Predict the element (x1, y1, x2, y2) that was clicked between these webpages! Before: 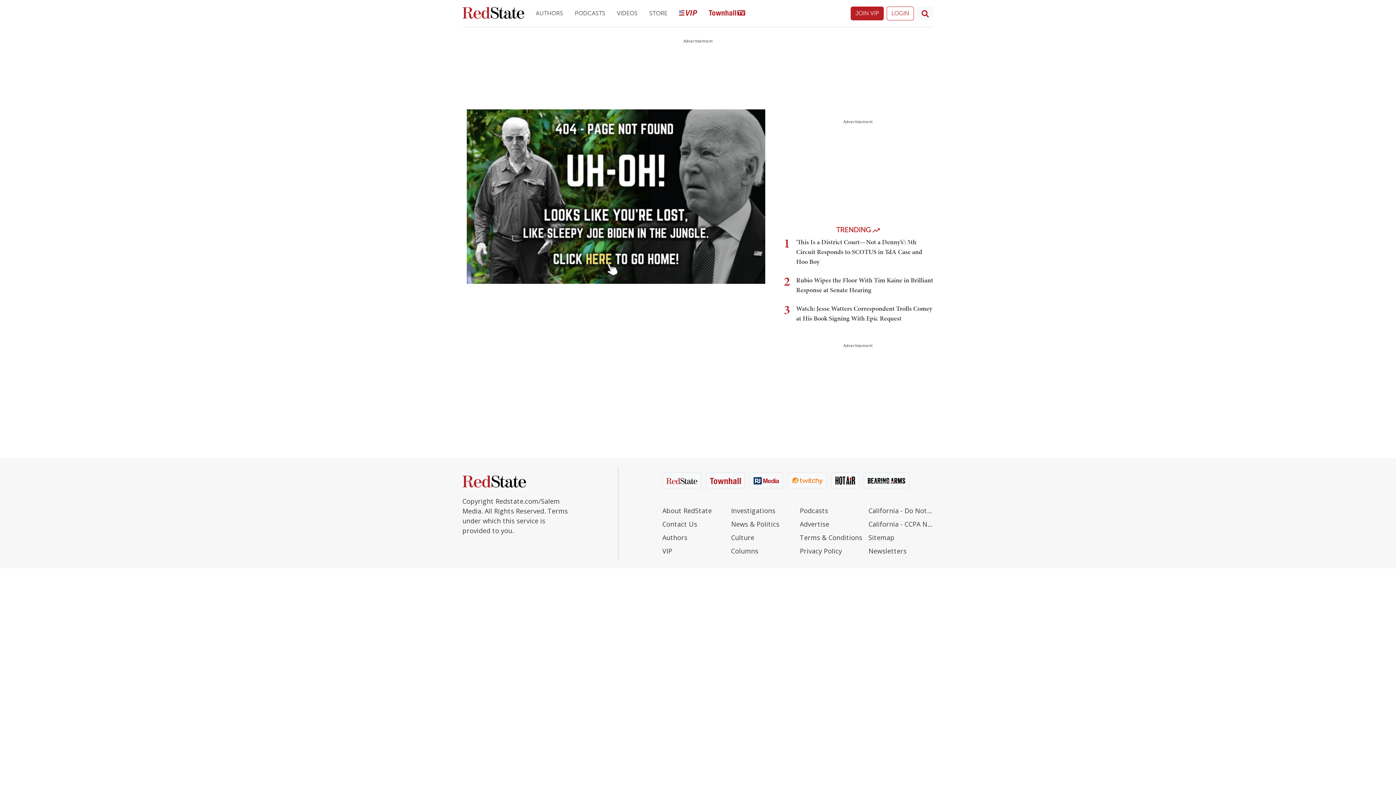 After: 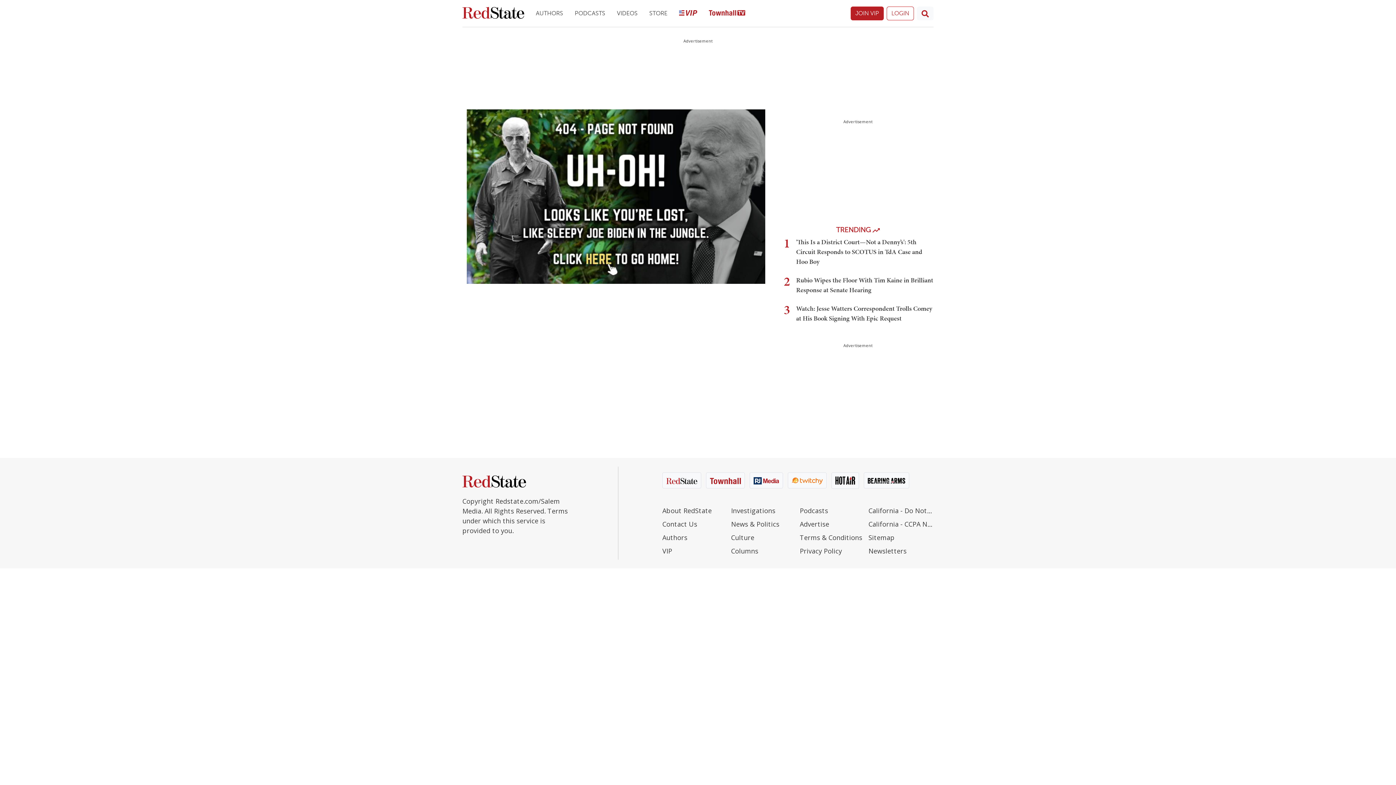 Action: bbox: (749, 472, 783, 488)